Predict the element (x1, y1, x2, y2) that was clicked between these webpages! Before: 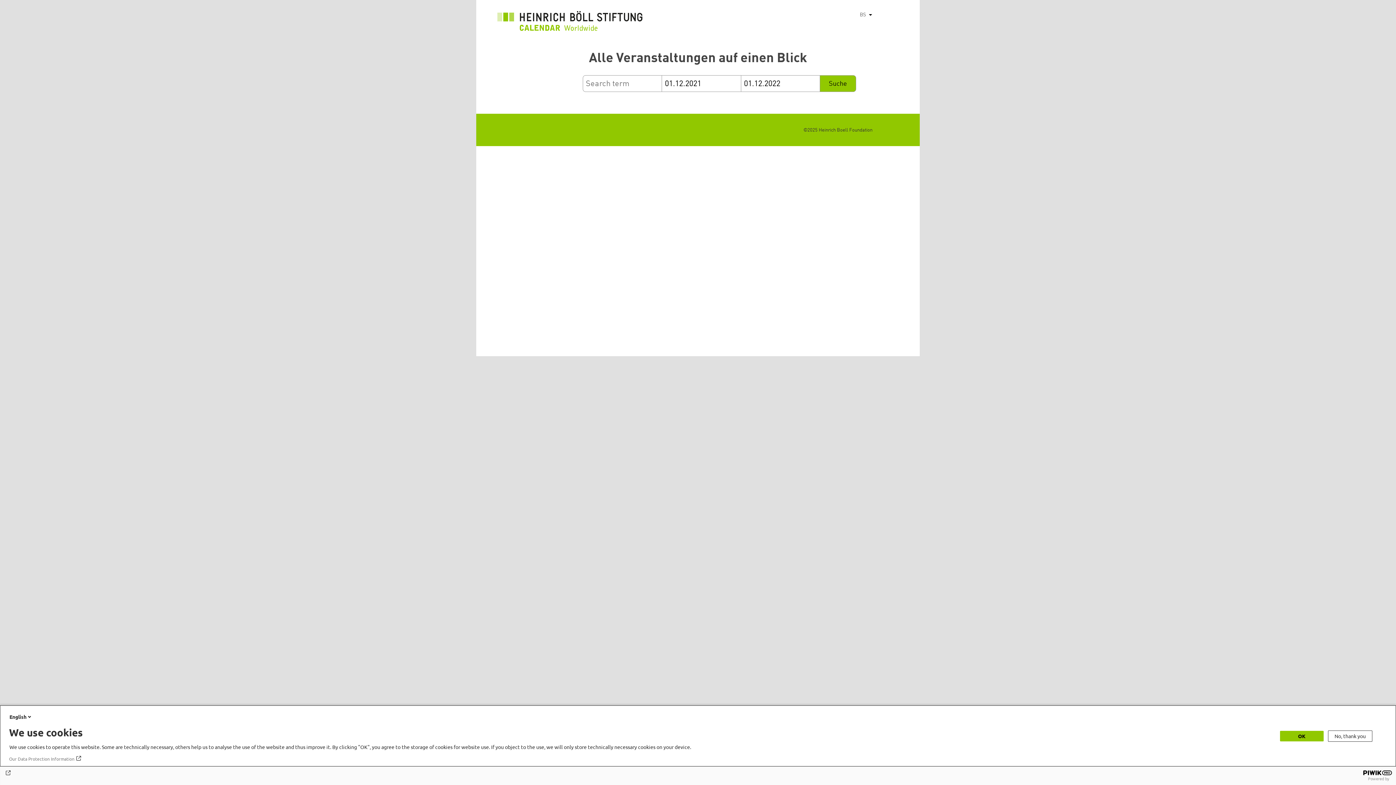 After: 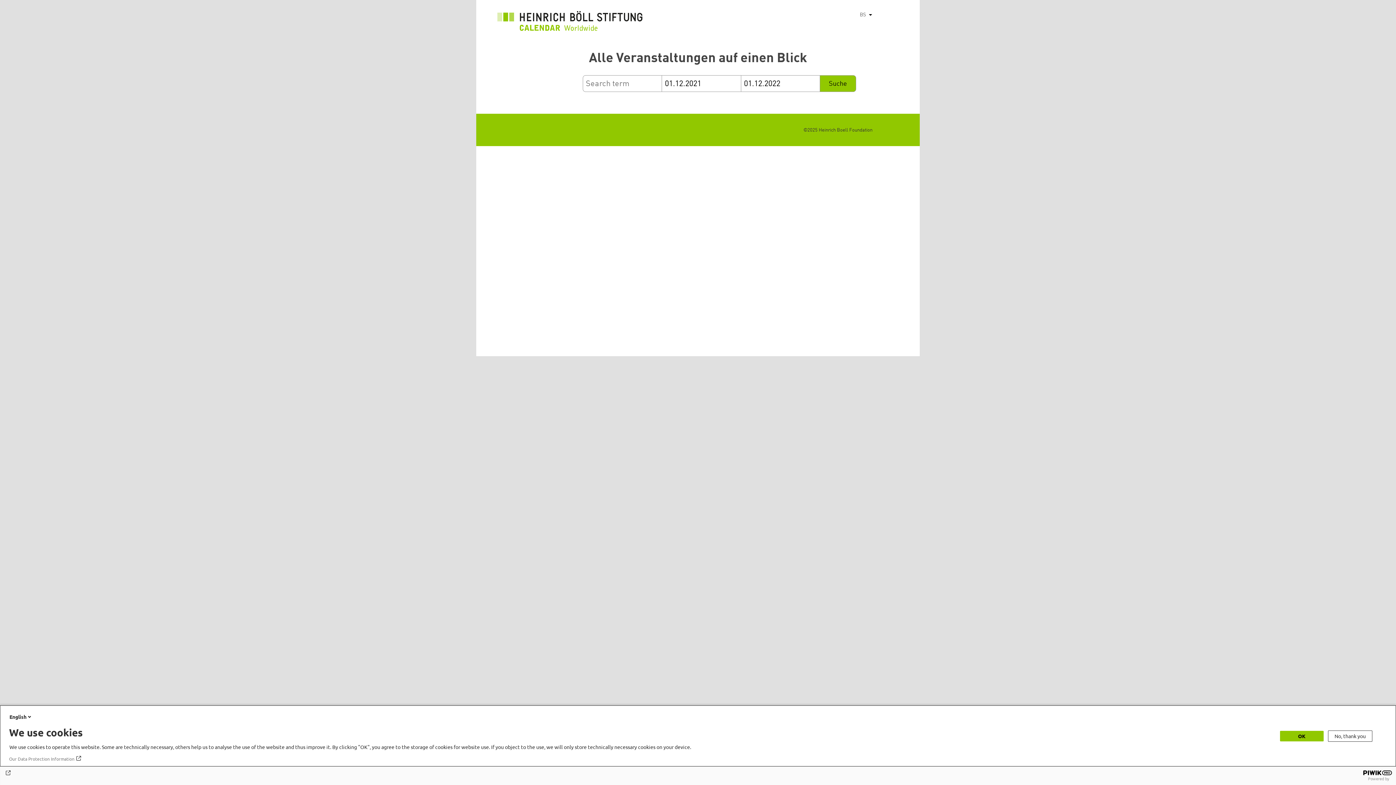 Action: label: Our Data Protection Information bbox: (9, 756, 82, 762)